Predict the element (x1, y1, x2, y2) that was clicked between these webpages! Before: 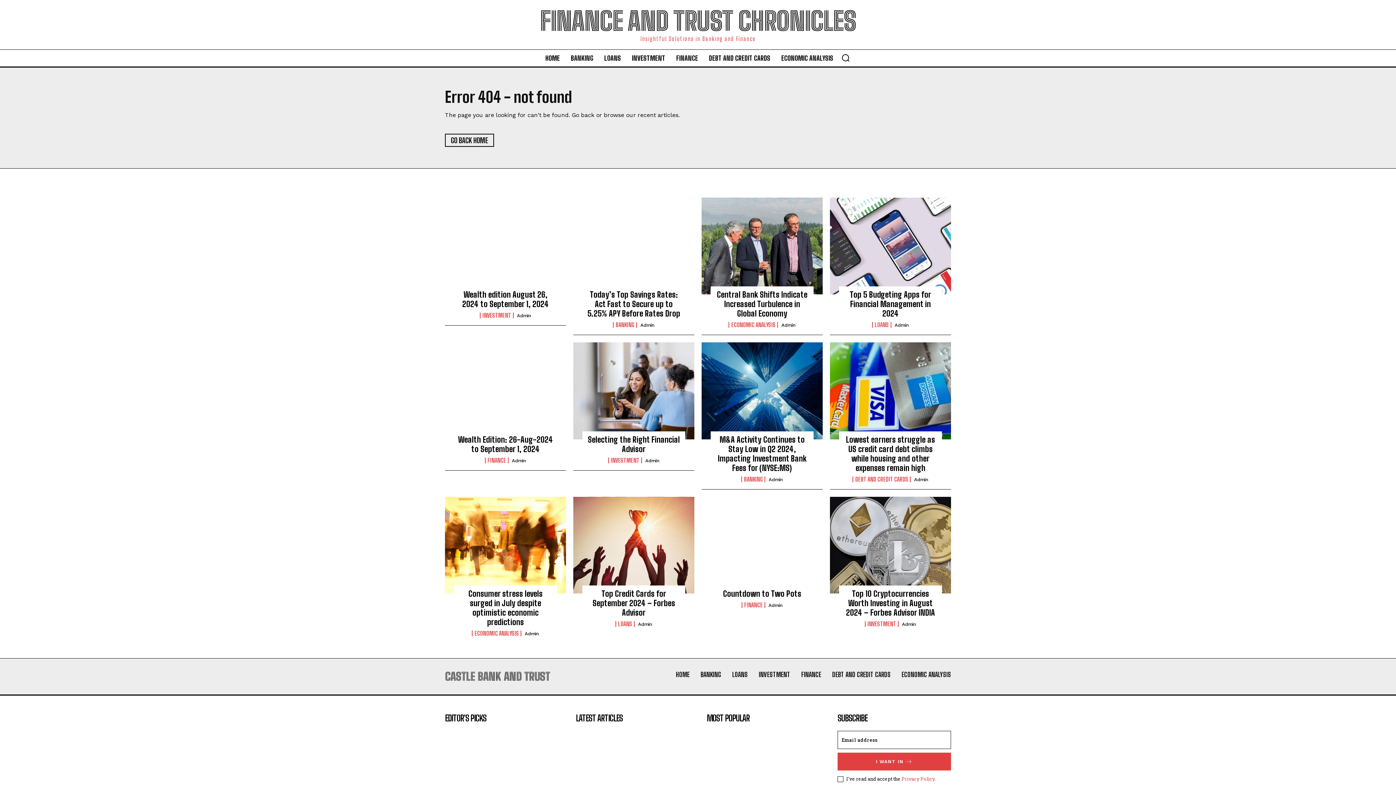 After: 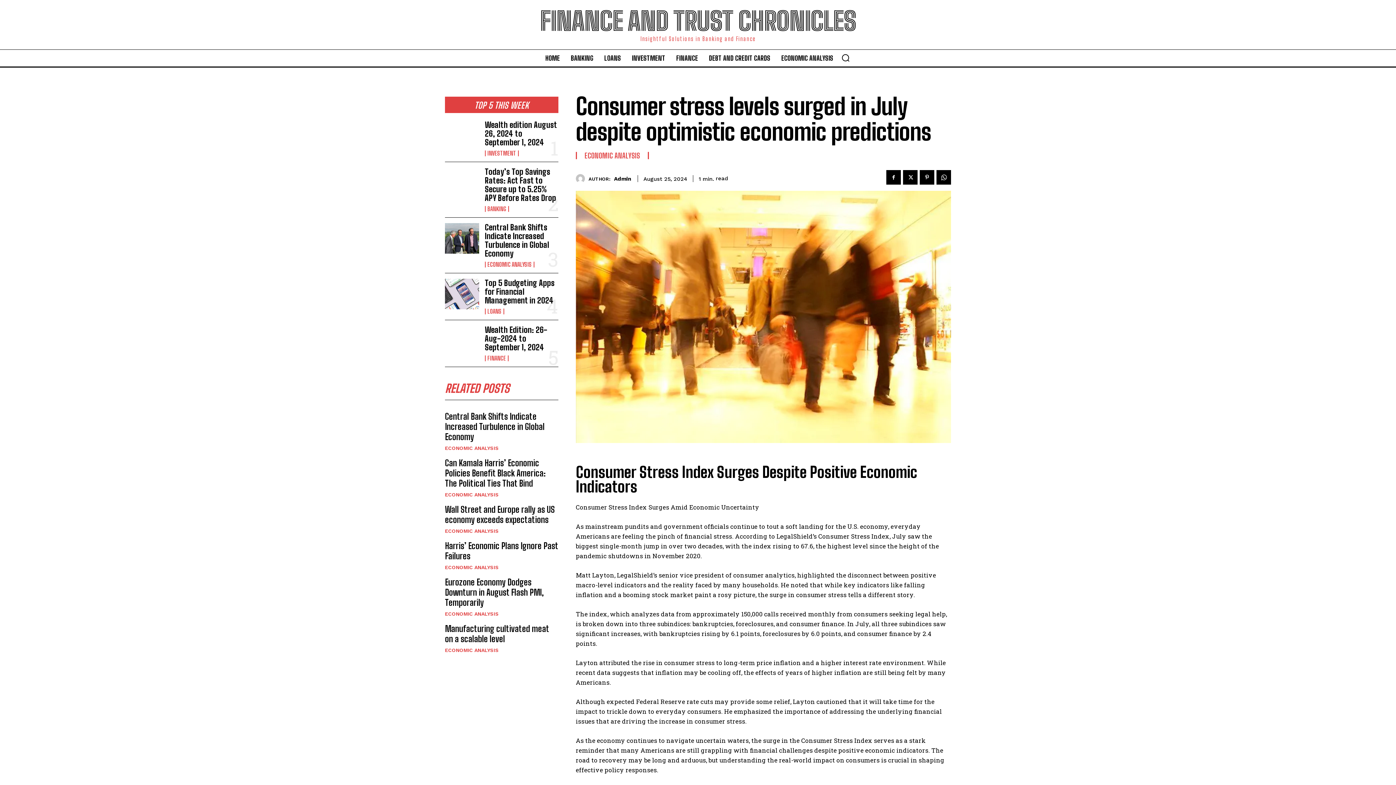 Action: bbox: (468, 589, 542, 627) label: Consumer stress levels surged in July despite optimistic economic predictions